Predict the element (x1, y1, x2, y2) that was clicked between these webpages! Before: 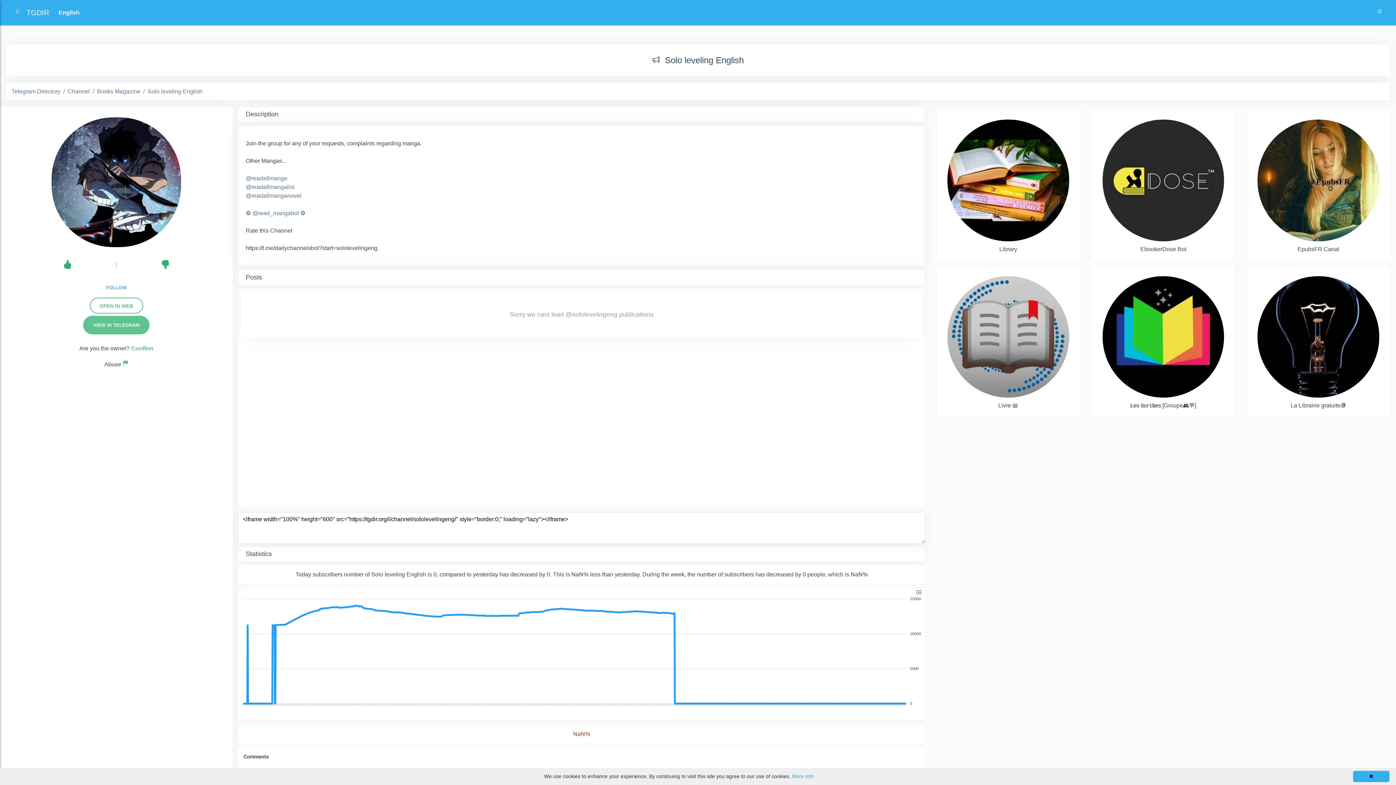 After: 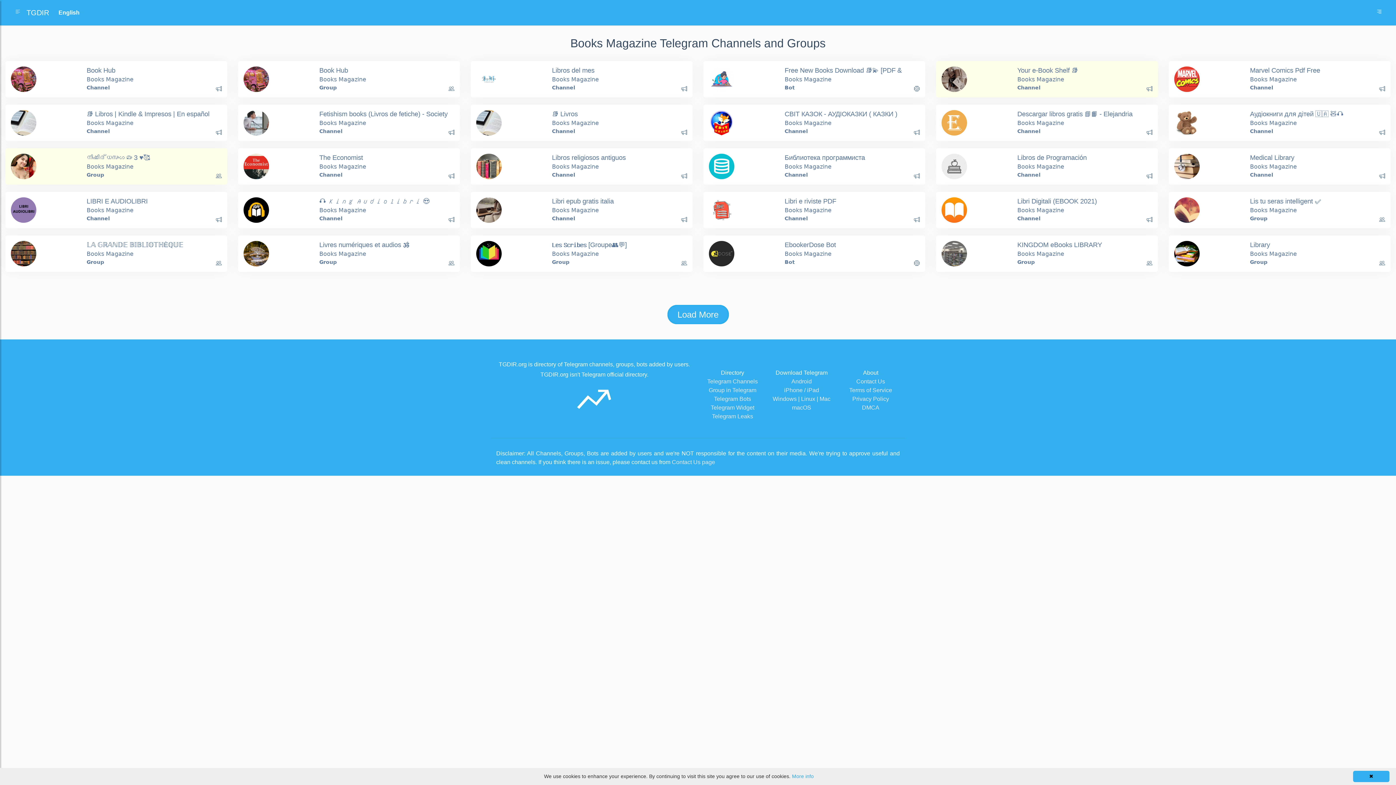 Action: bbox: (97, 88, 140, 94) label: Books Magazine